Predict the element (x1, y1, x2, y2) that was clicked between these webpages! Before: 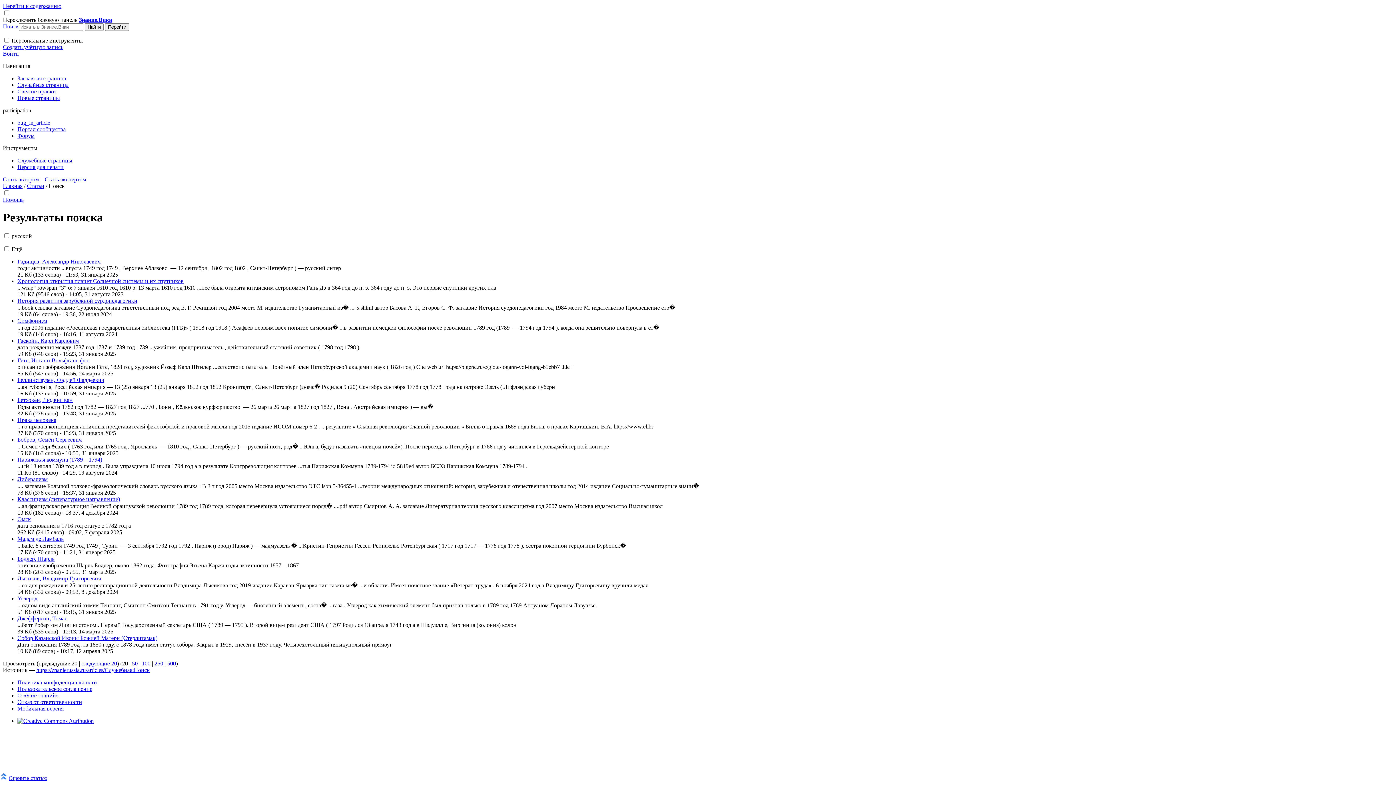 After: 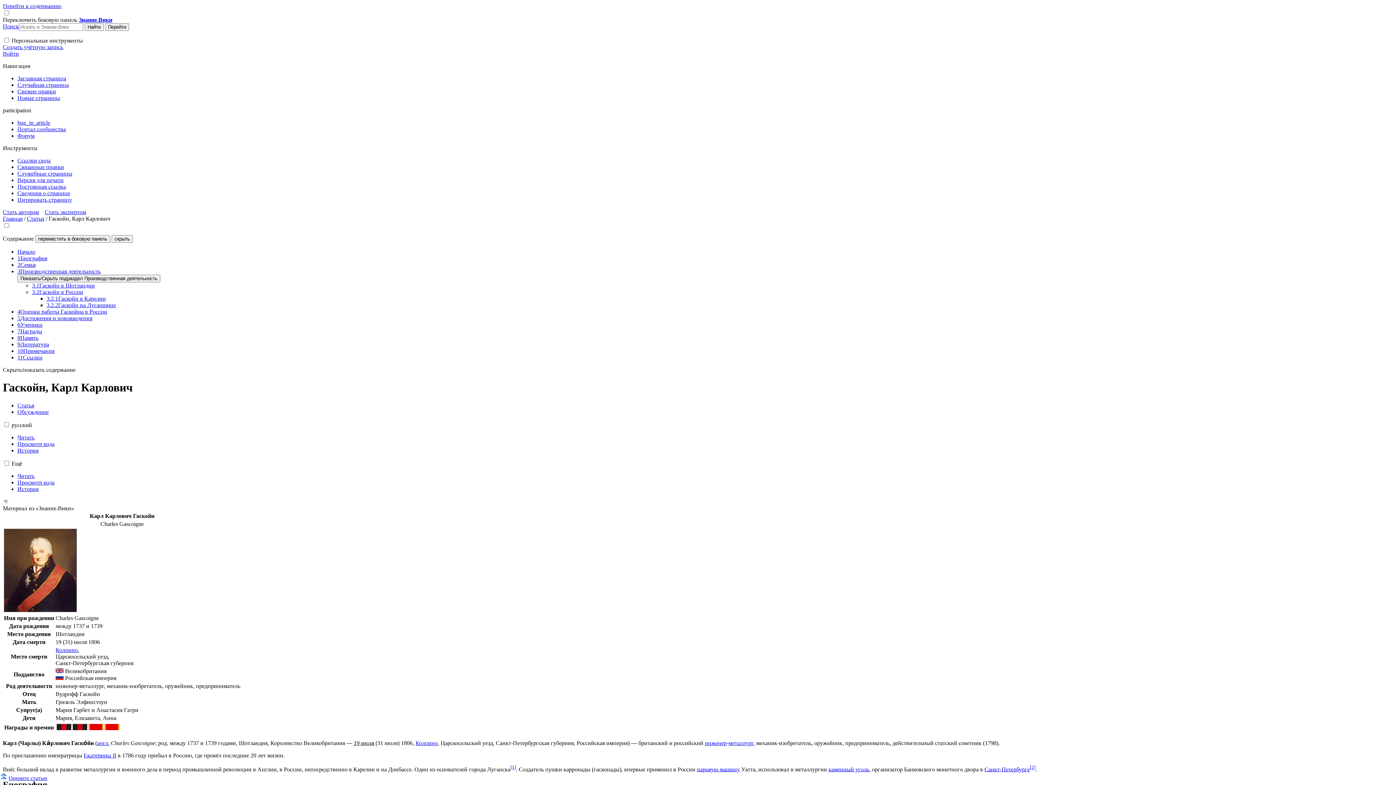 Action: bbox: (17, 337, 78, 343) label: Гаскойн, Карл Карлович